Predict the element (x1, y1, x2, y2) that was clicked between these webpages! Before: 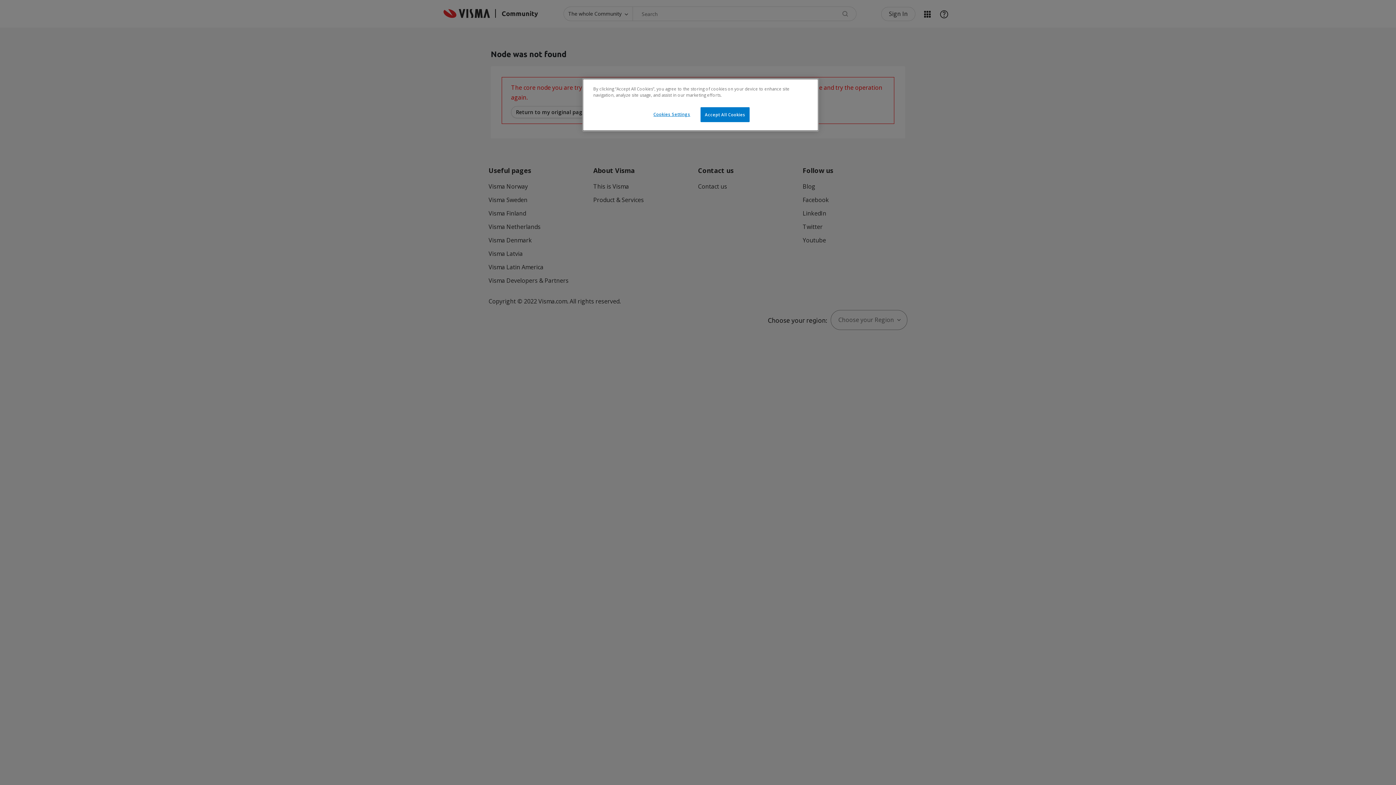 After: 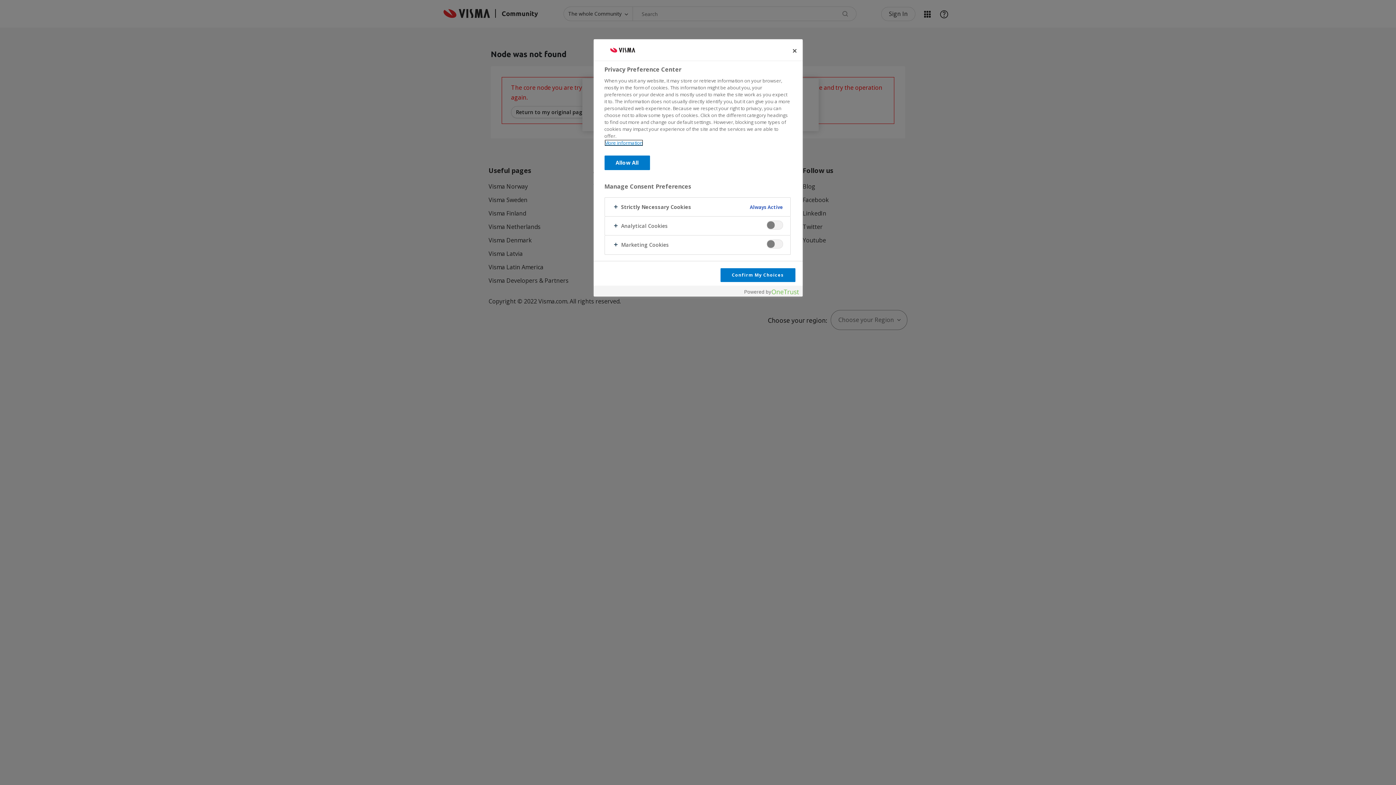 Action: bbox: (647, 107, 696, 121) label: Cookies Settings